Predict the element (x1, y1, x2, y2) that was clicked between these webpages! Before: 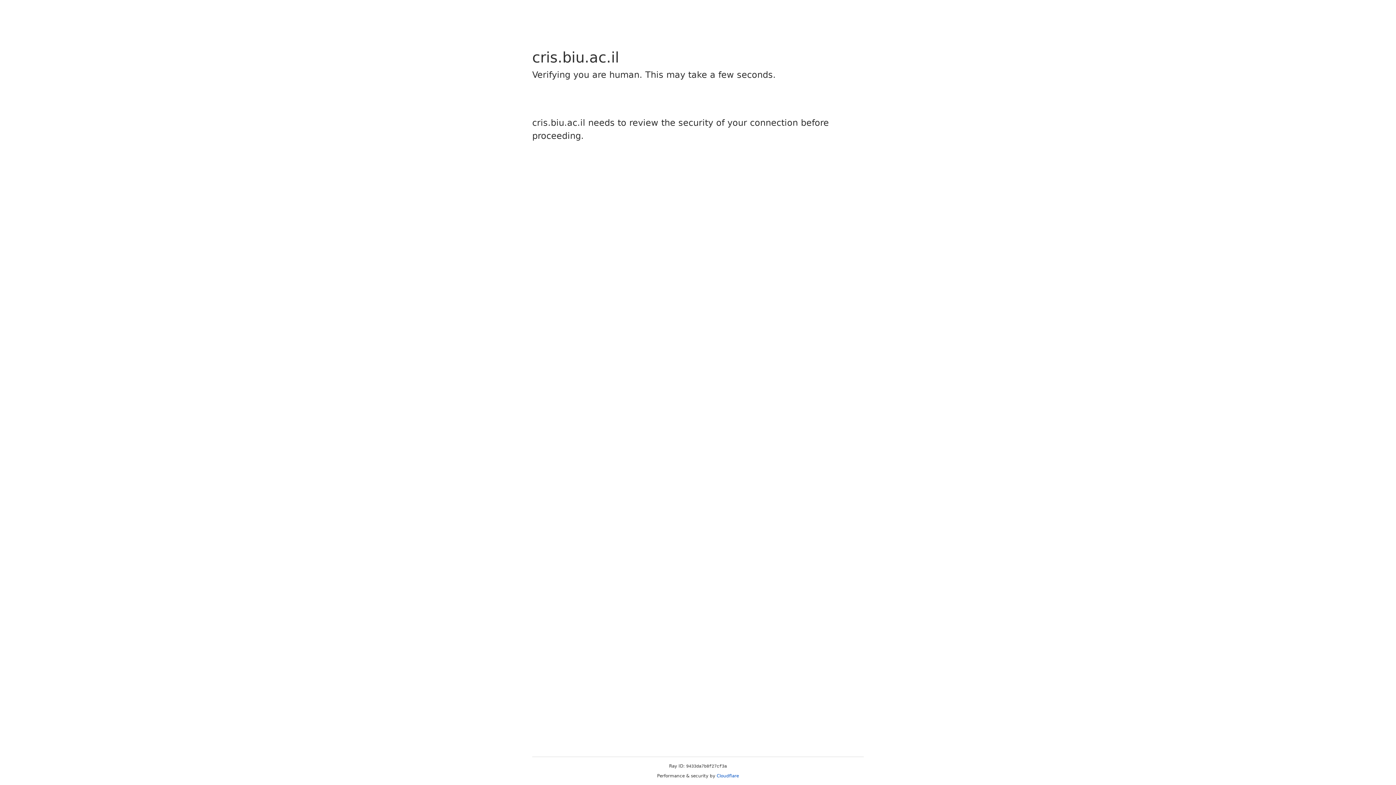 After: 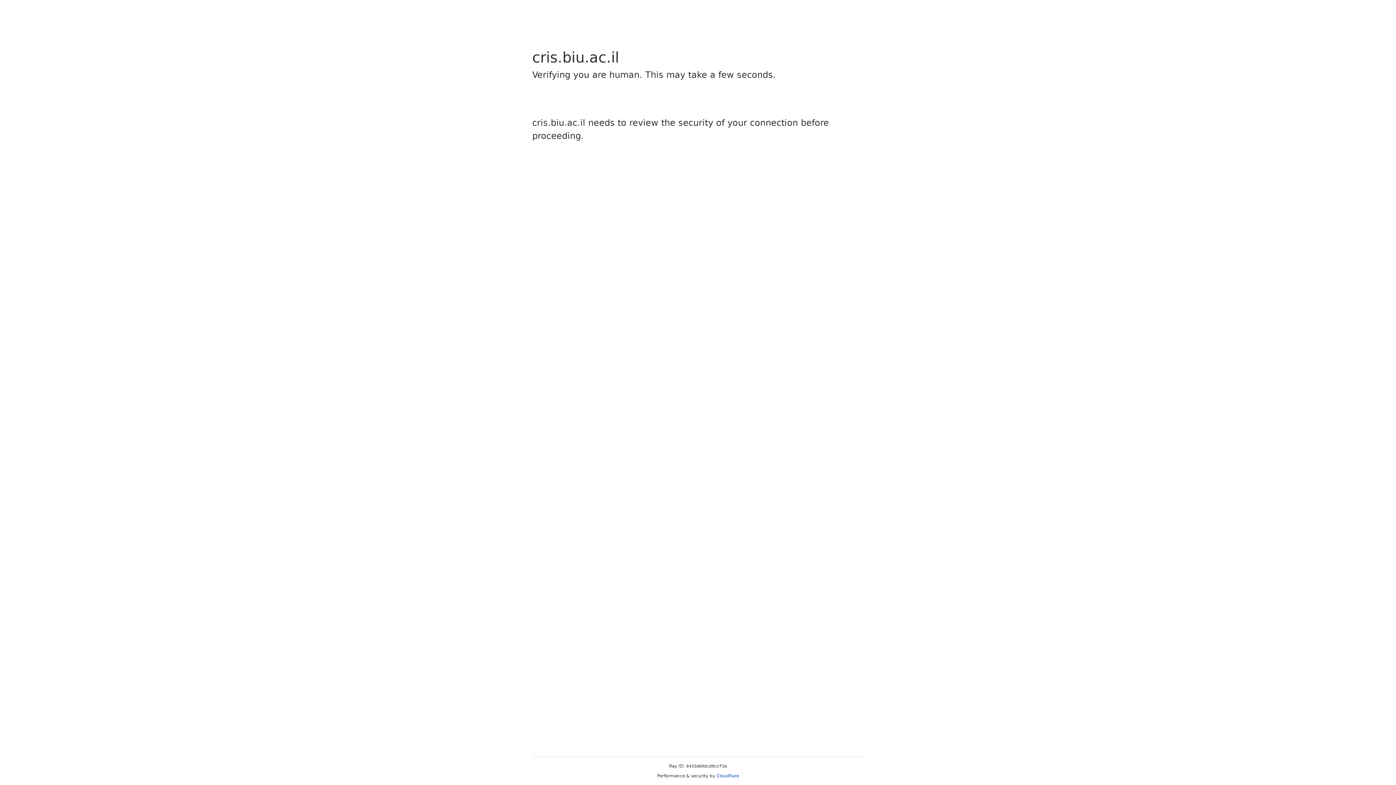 Action: label: Cloudflare bbox: (716, 773, 739, 778)